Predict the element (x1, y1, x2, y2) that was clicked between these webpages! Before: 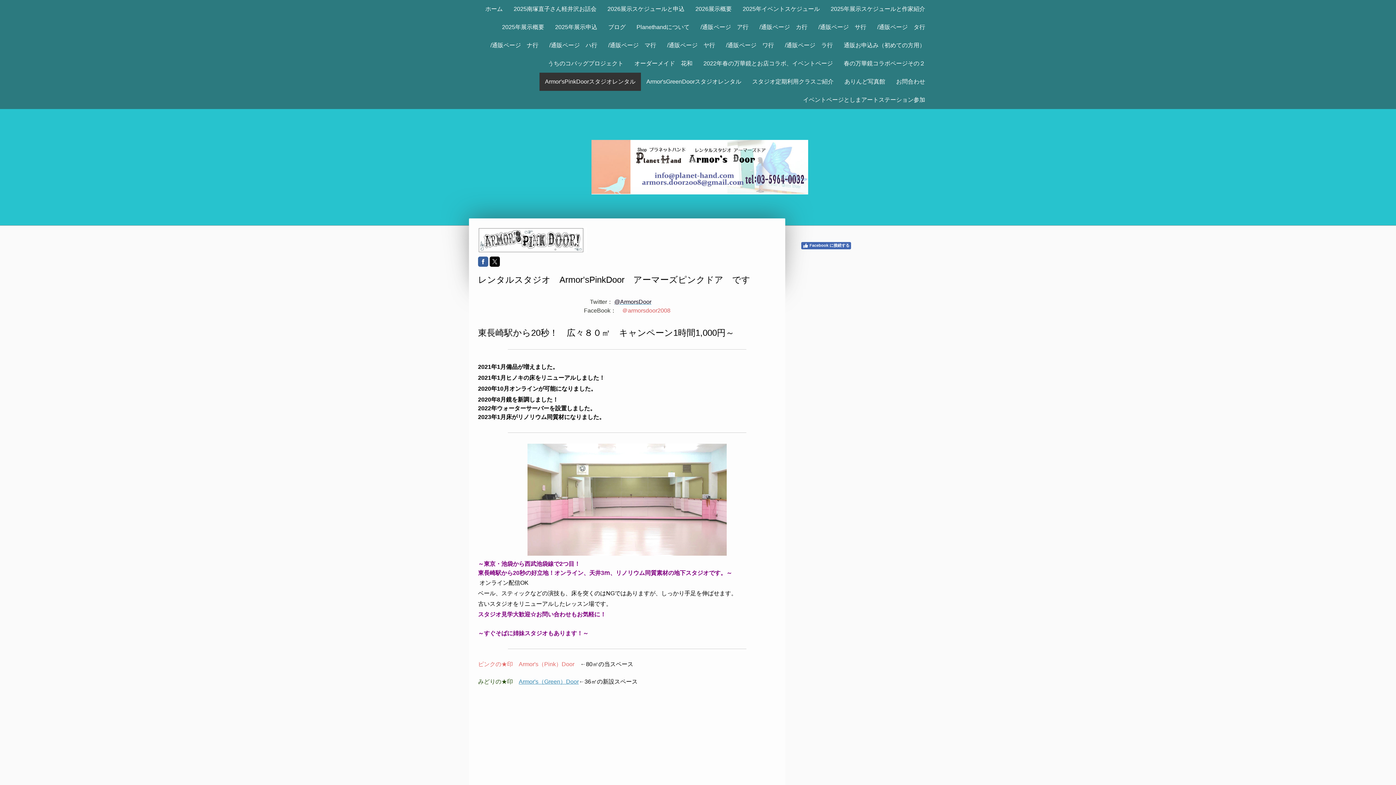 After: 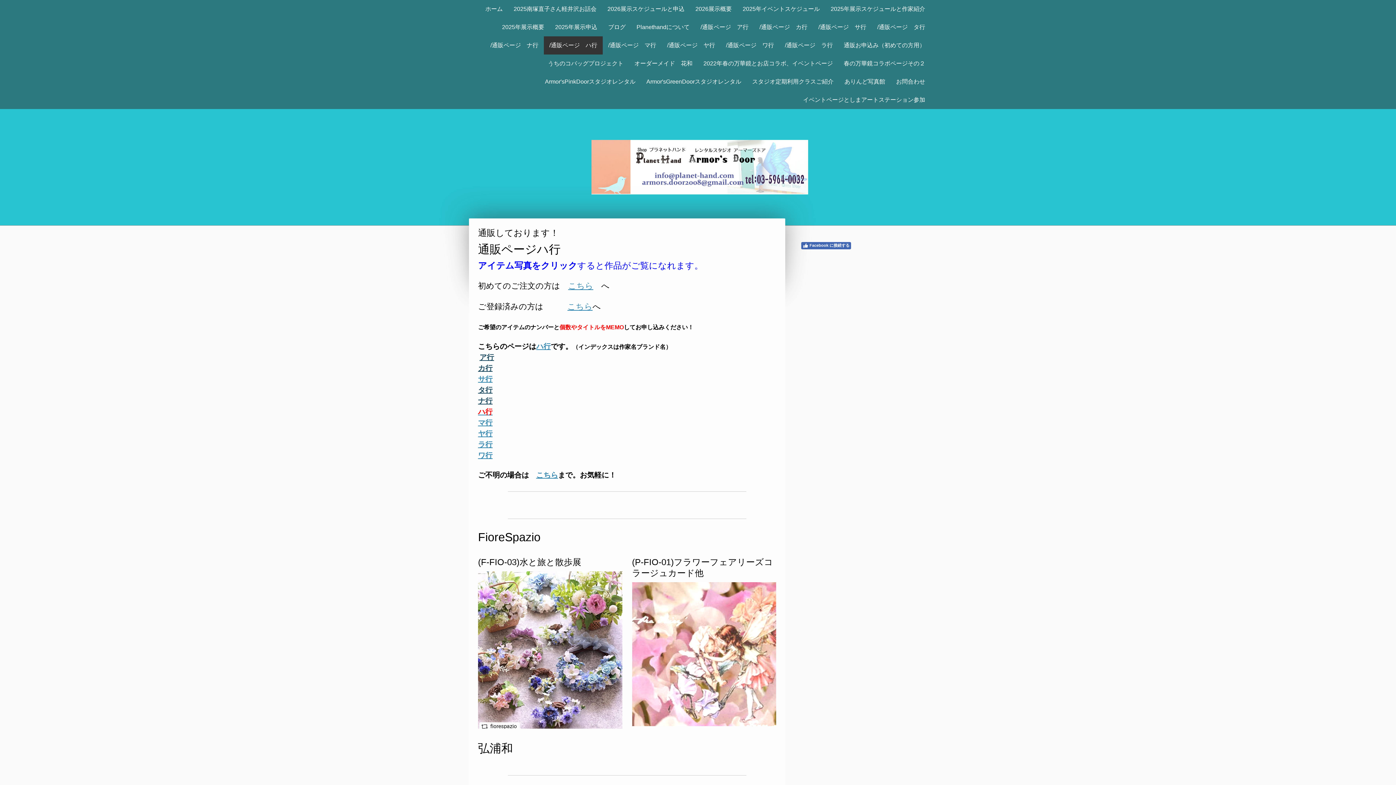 Action: bbox: (544, 36, 602, 54) label: /通販ページ　ハ行